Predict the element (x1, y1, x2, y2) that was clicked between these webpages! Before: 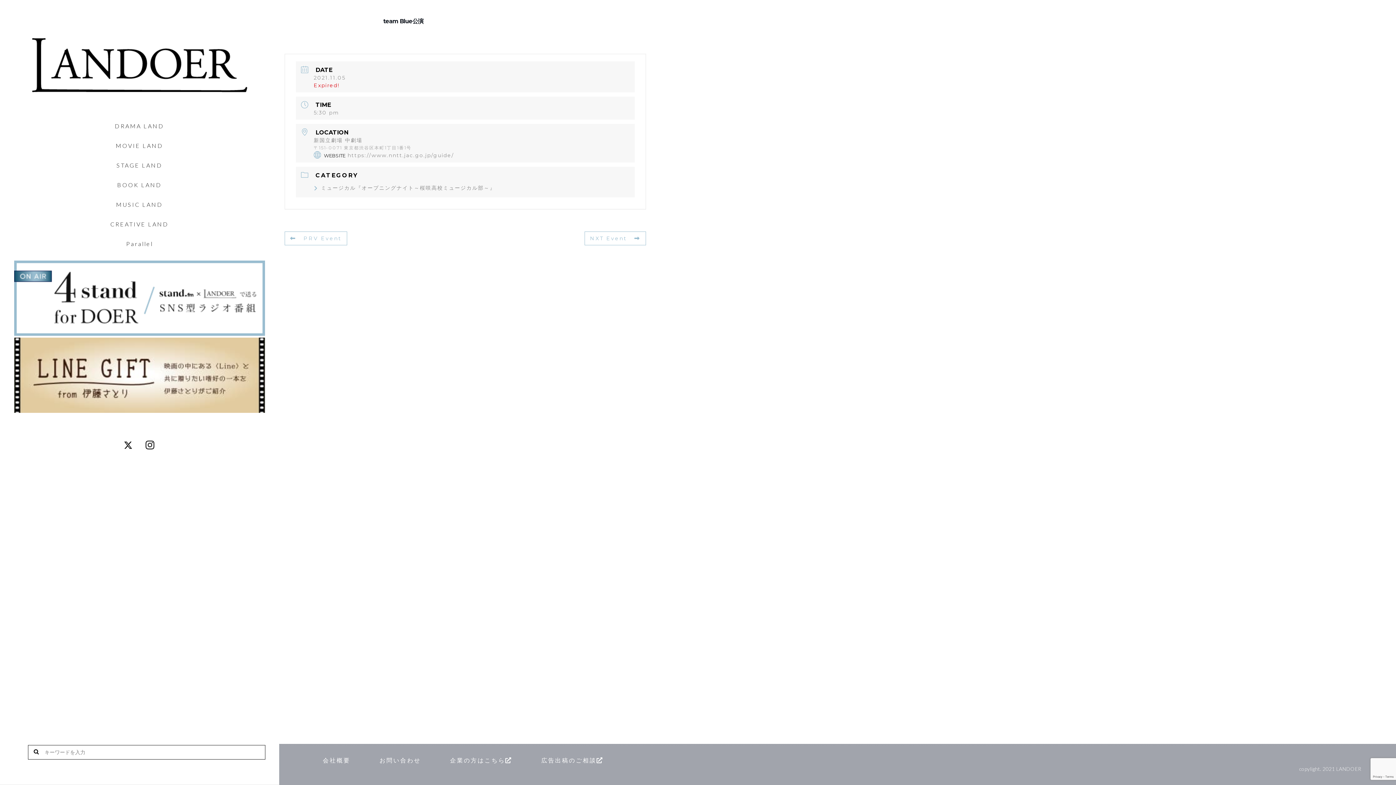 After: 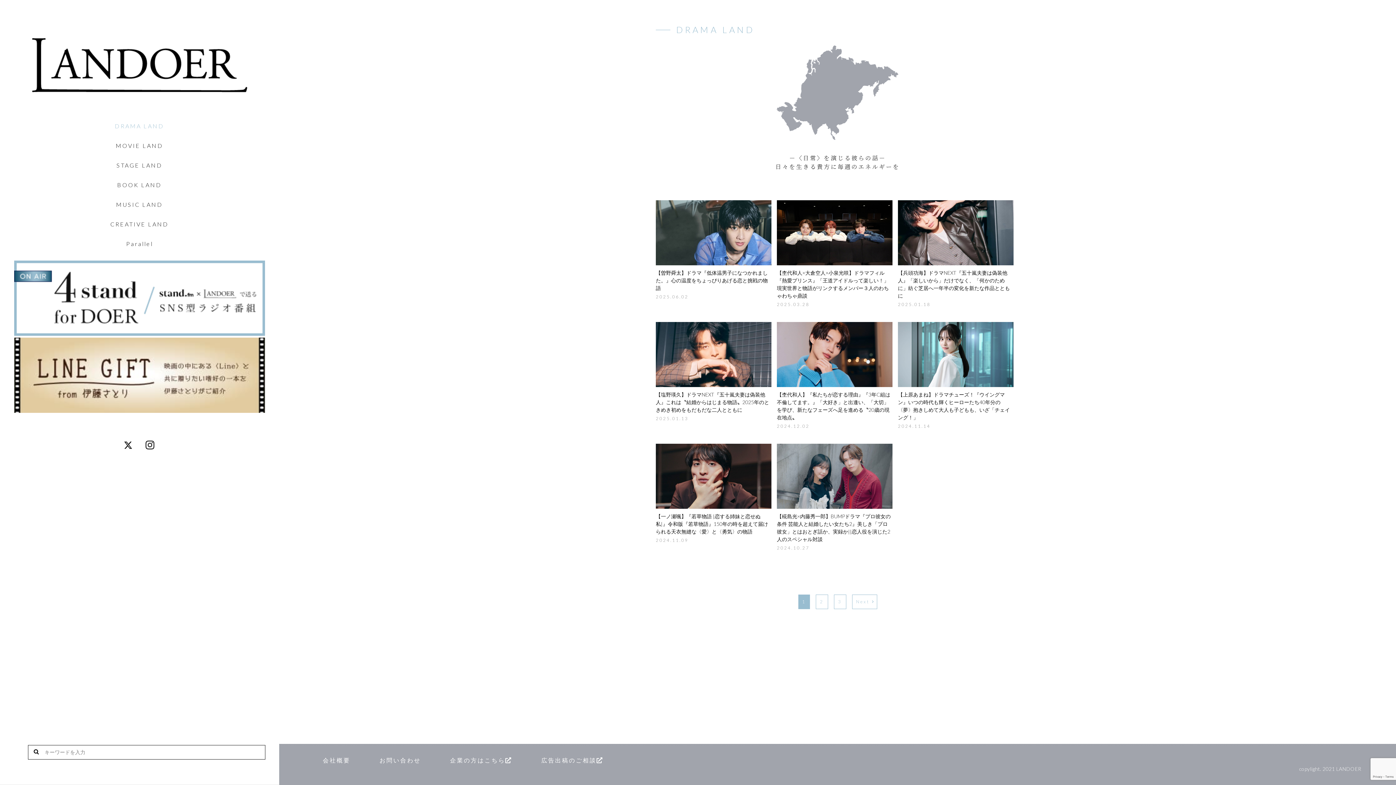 Action: bbox: (14, 123, 265, 129) label: DRAMA LAND